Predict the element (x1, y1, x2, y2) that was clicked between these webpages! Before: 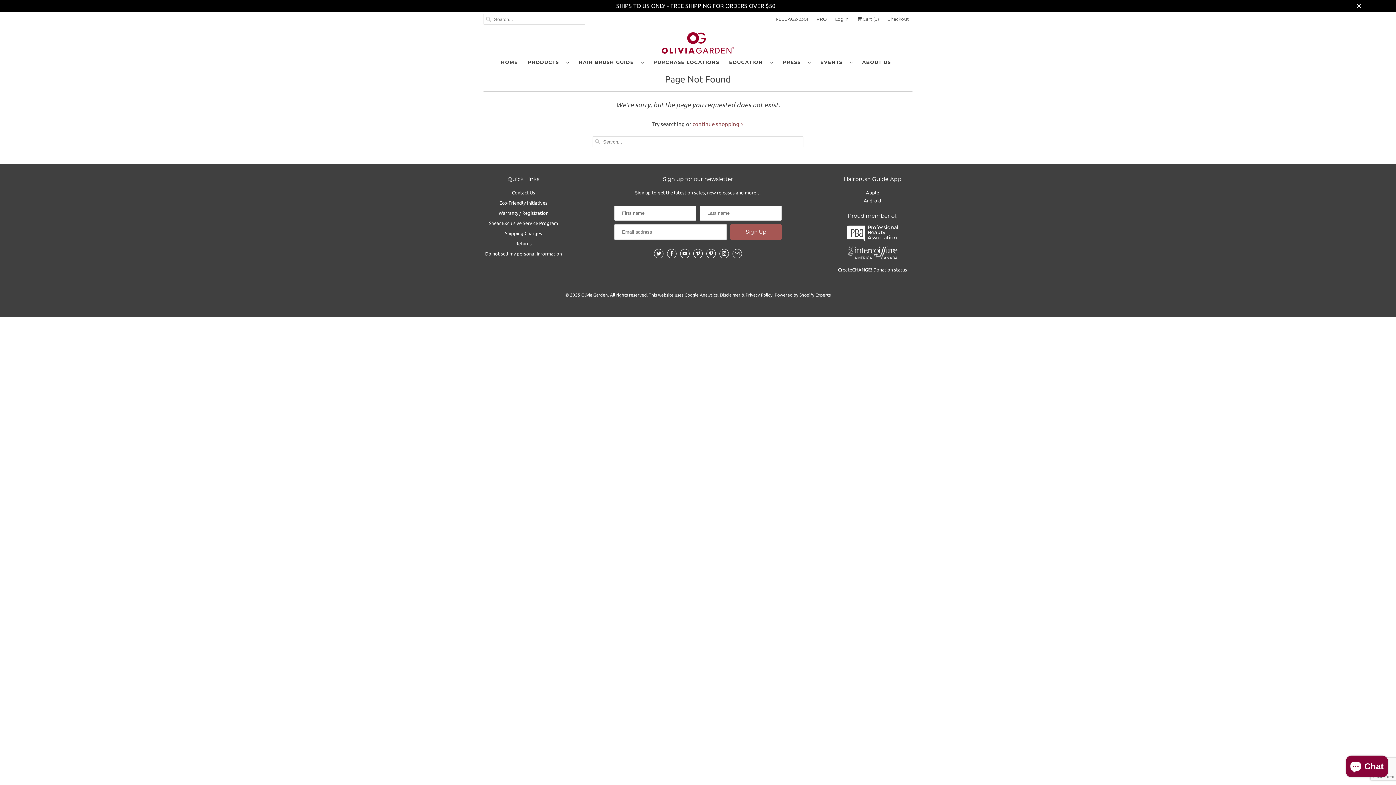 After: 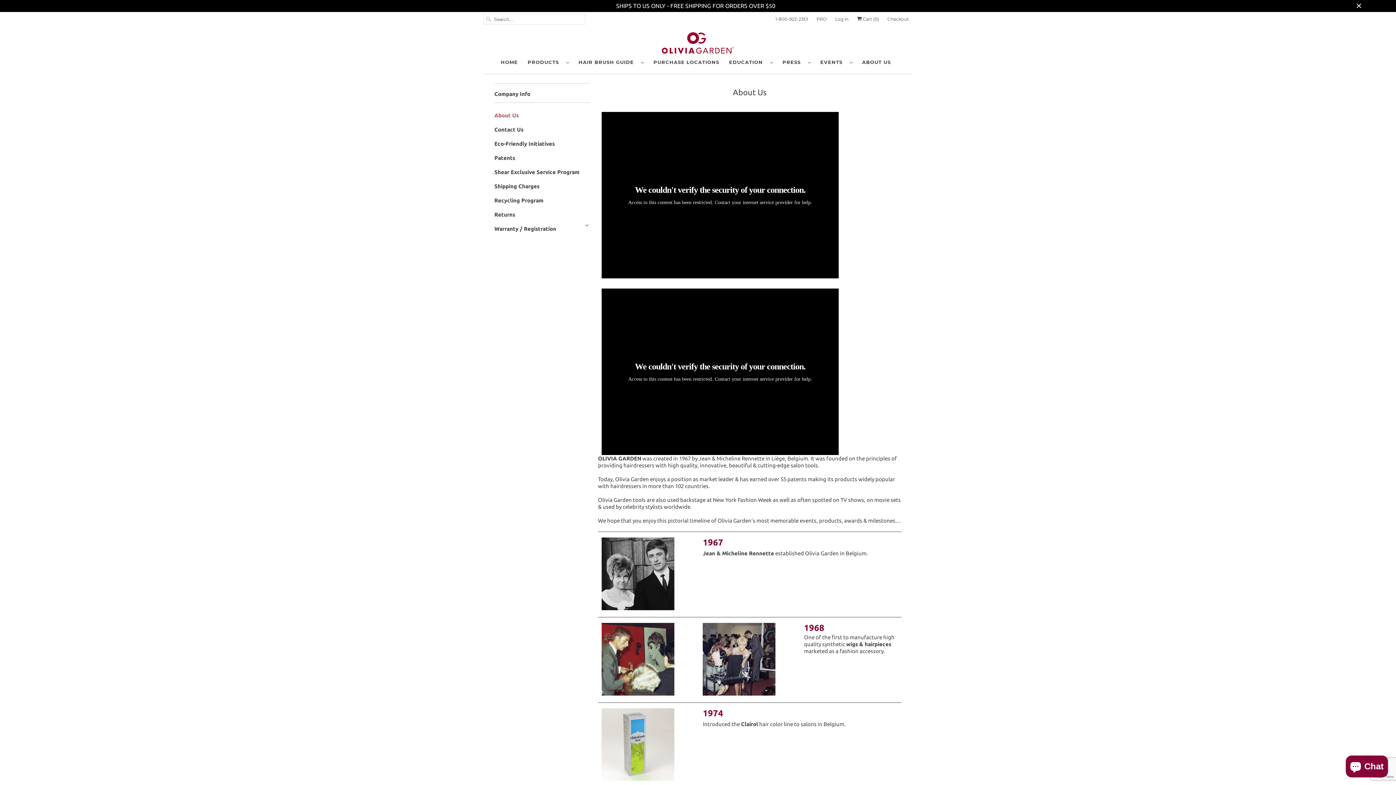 Action: bbox: (862, 57, 891, 67) label: ABOUT US